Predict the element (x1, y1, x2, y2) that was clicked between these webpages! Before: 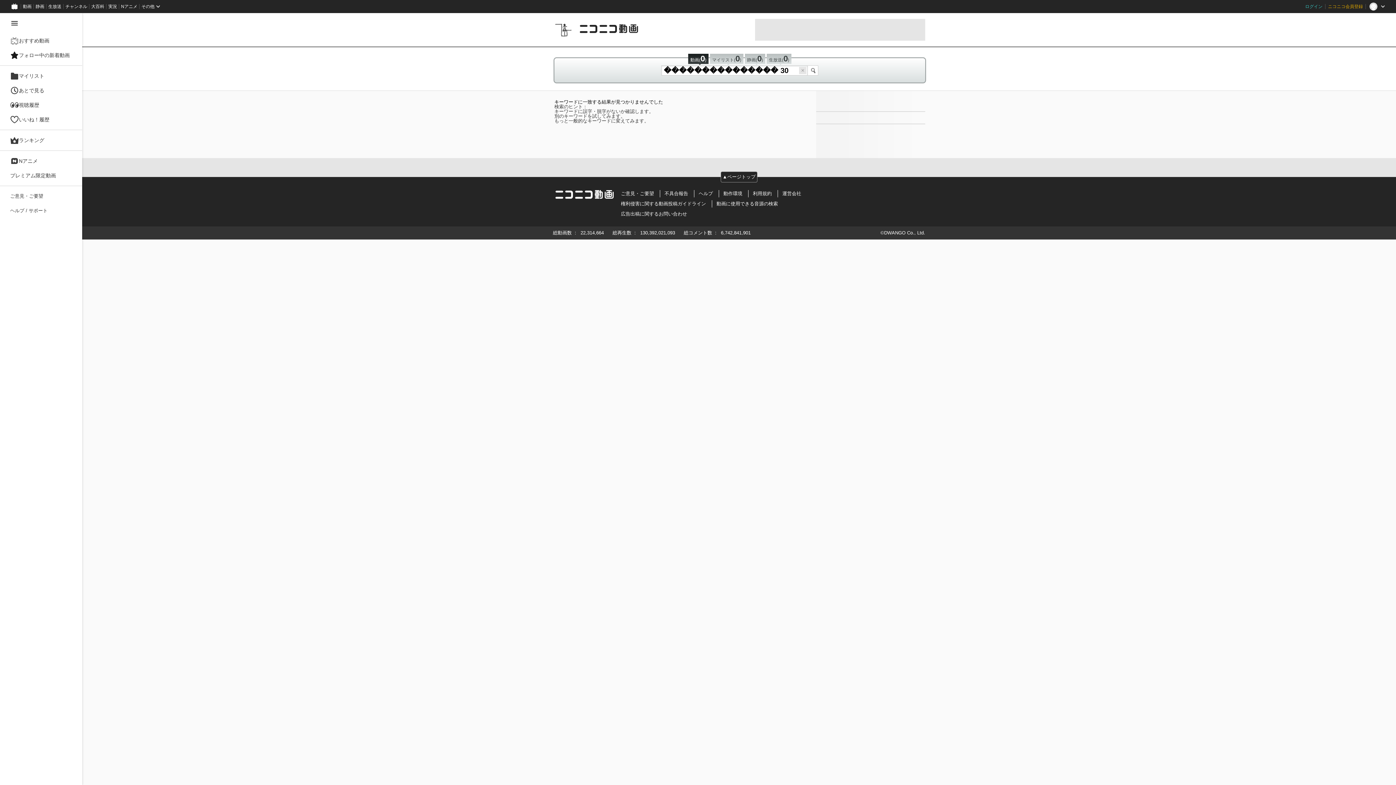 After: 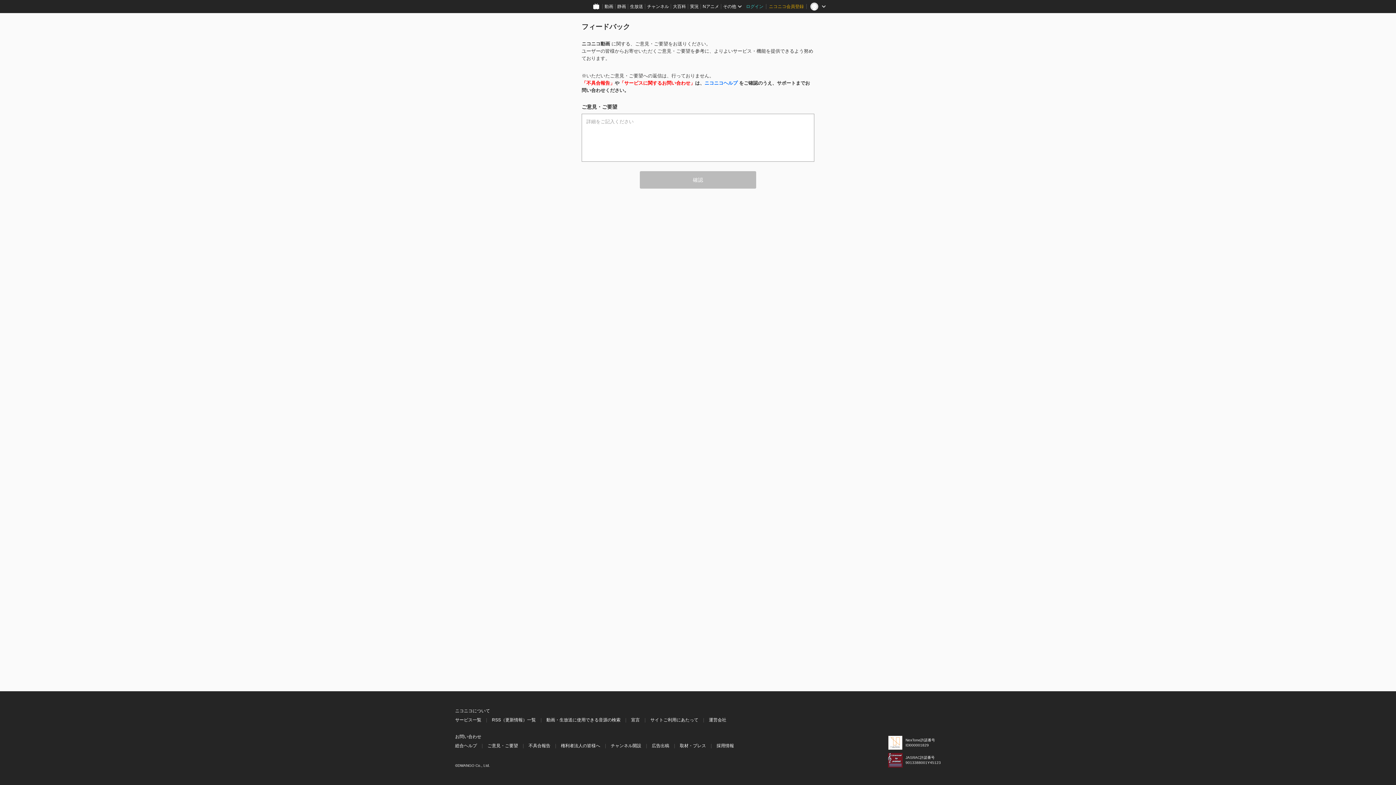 Action: bbox: (5, 189, 77, 203) label: ご意見・ご要望